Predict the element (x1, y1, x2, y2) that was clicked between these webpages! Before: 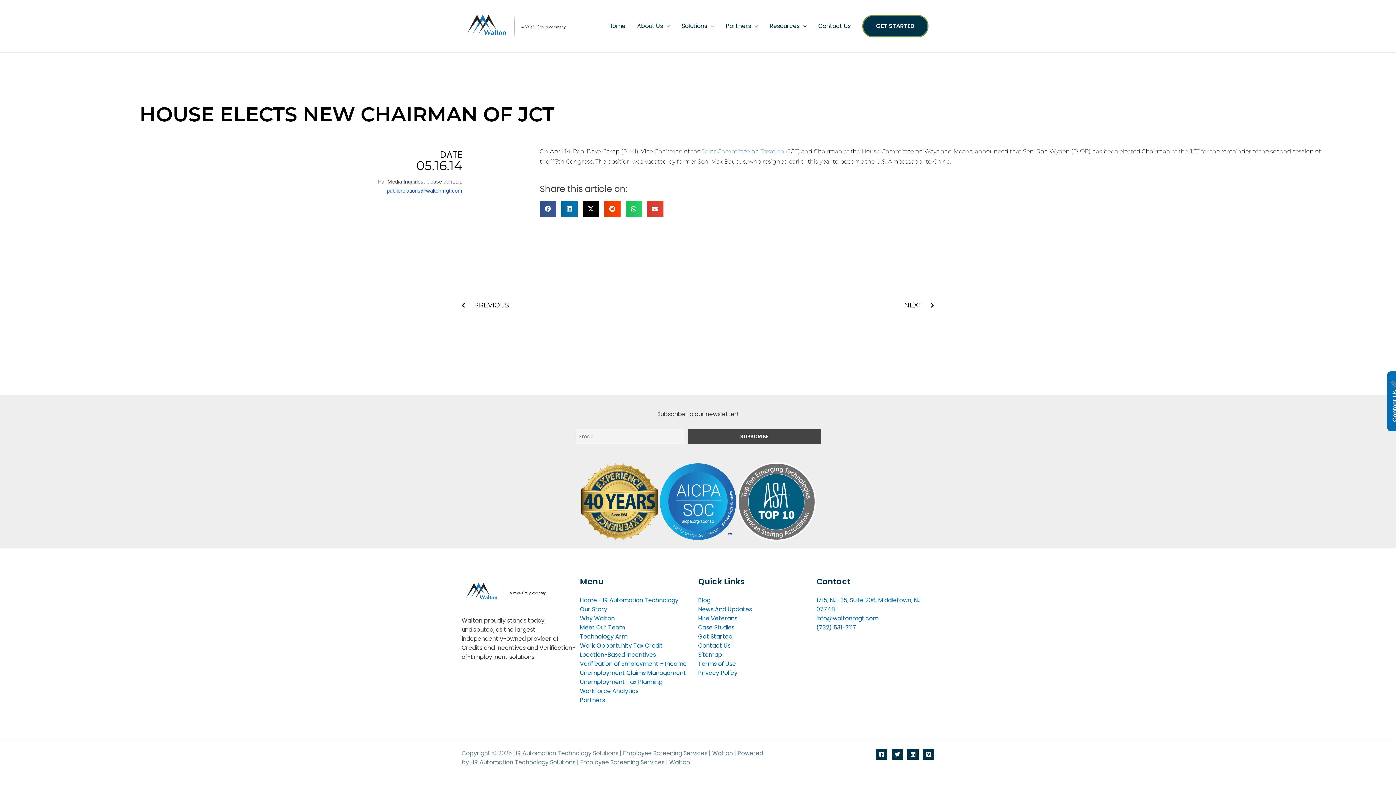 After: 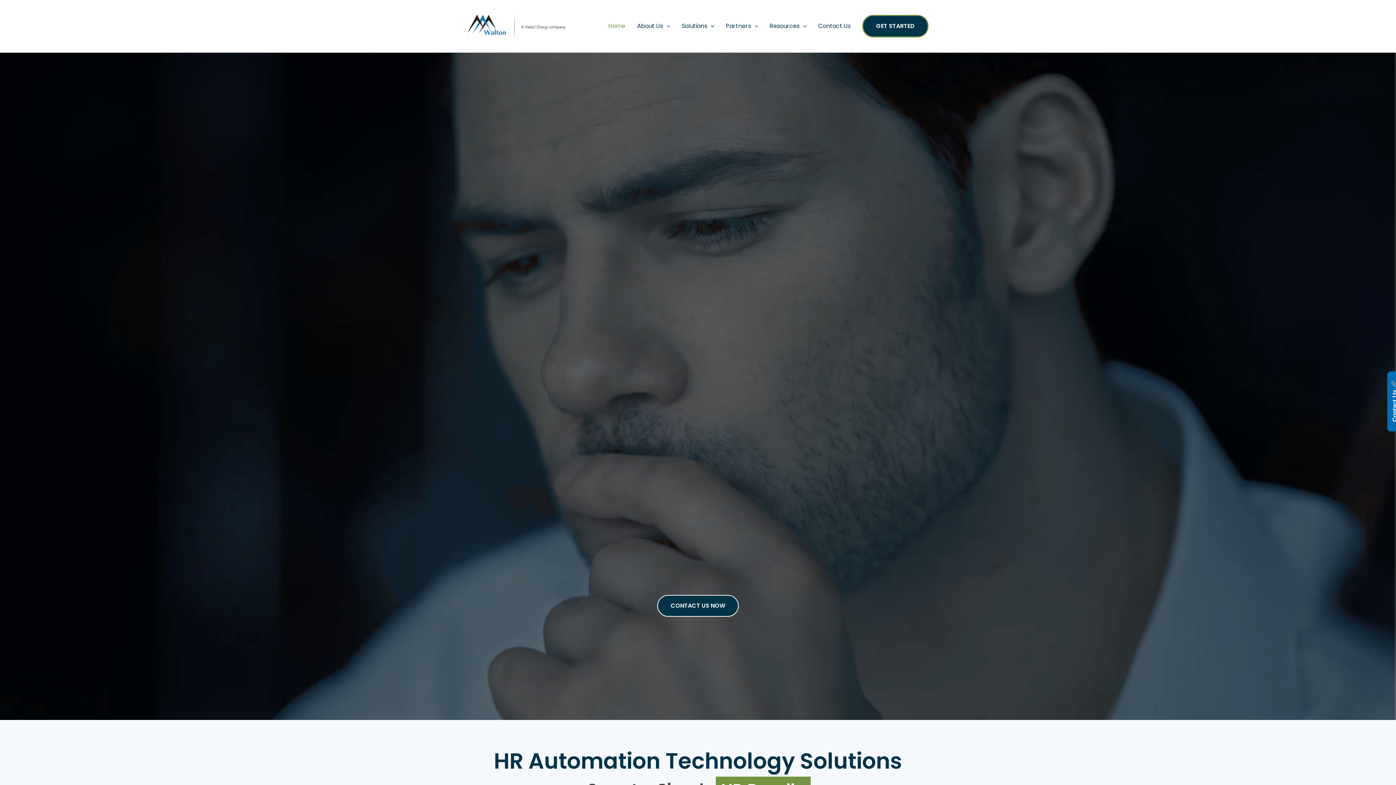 Action: bbox: (580, 596, 678, 604) label: Home-HR Automation Technology